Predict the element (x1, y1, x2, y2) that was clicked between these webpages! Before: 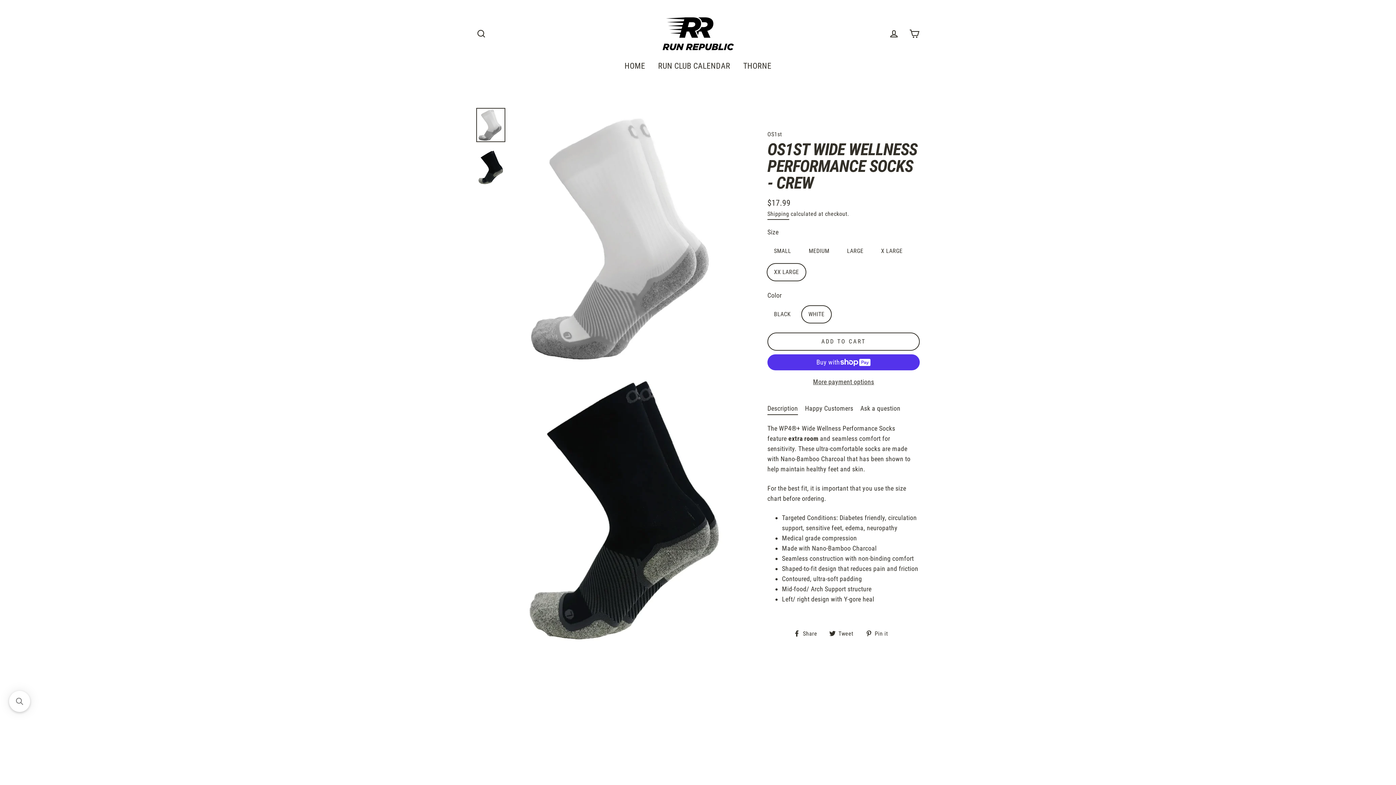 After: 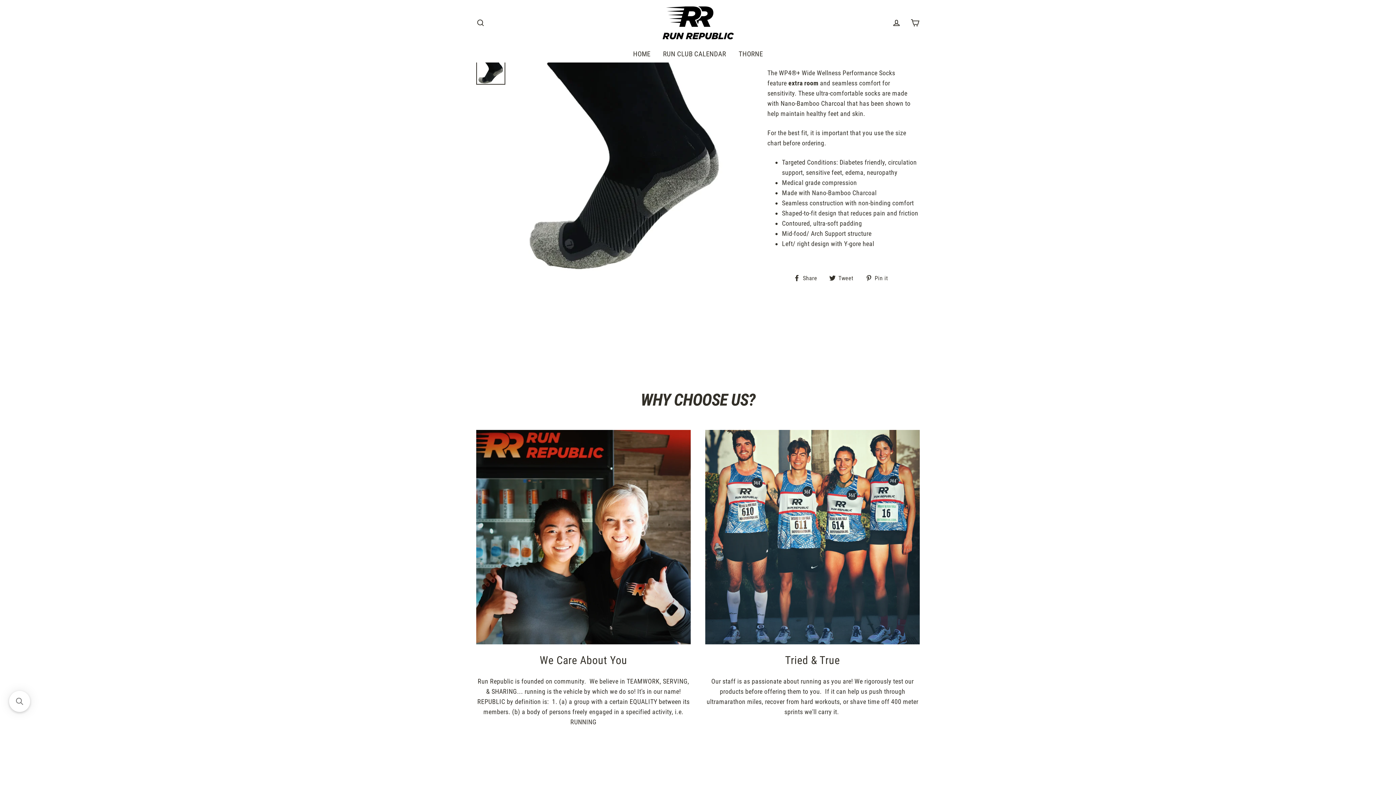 Action: bbox: (476, 149, 505, 185)